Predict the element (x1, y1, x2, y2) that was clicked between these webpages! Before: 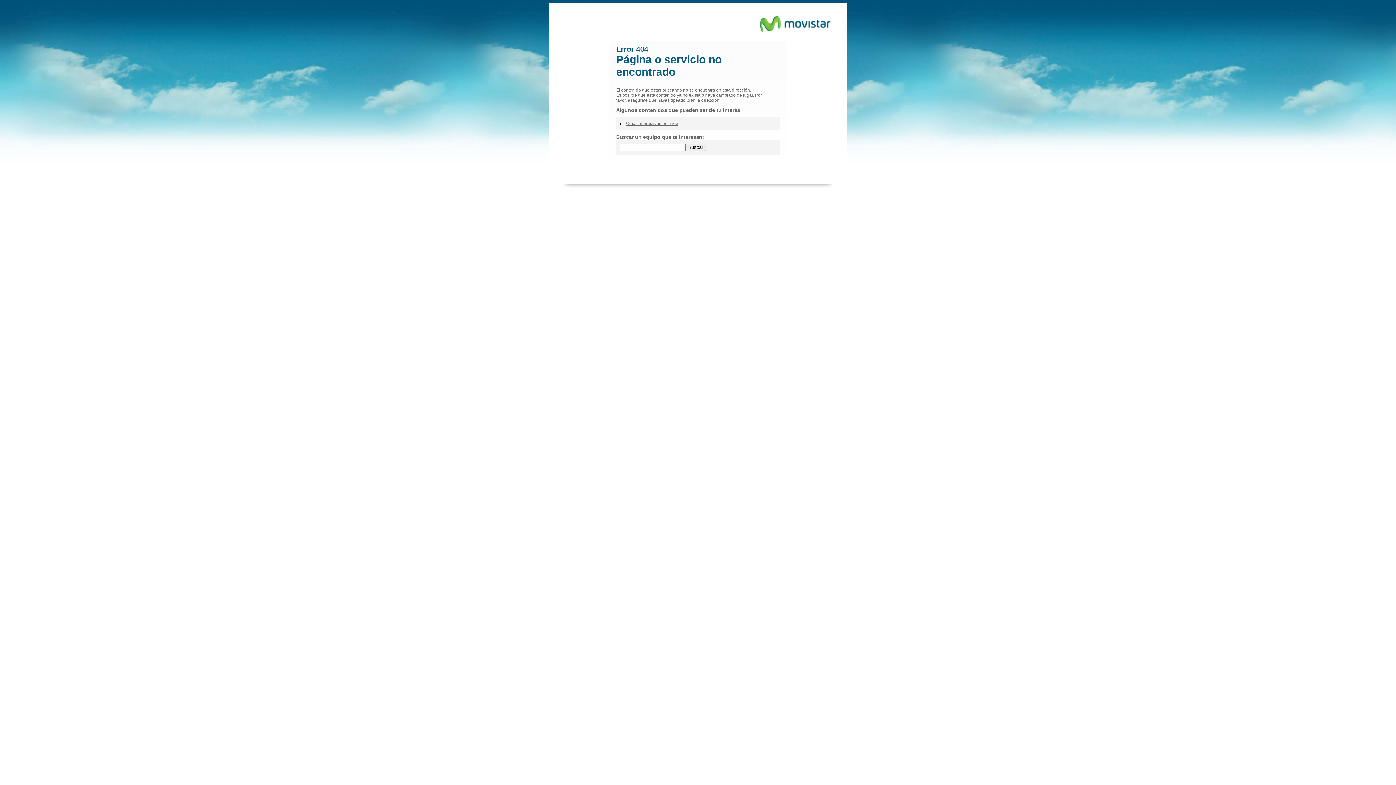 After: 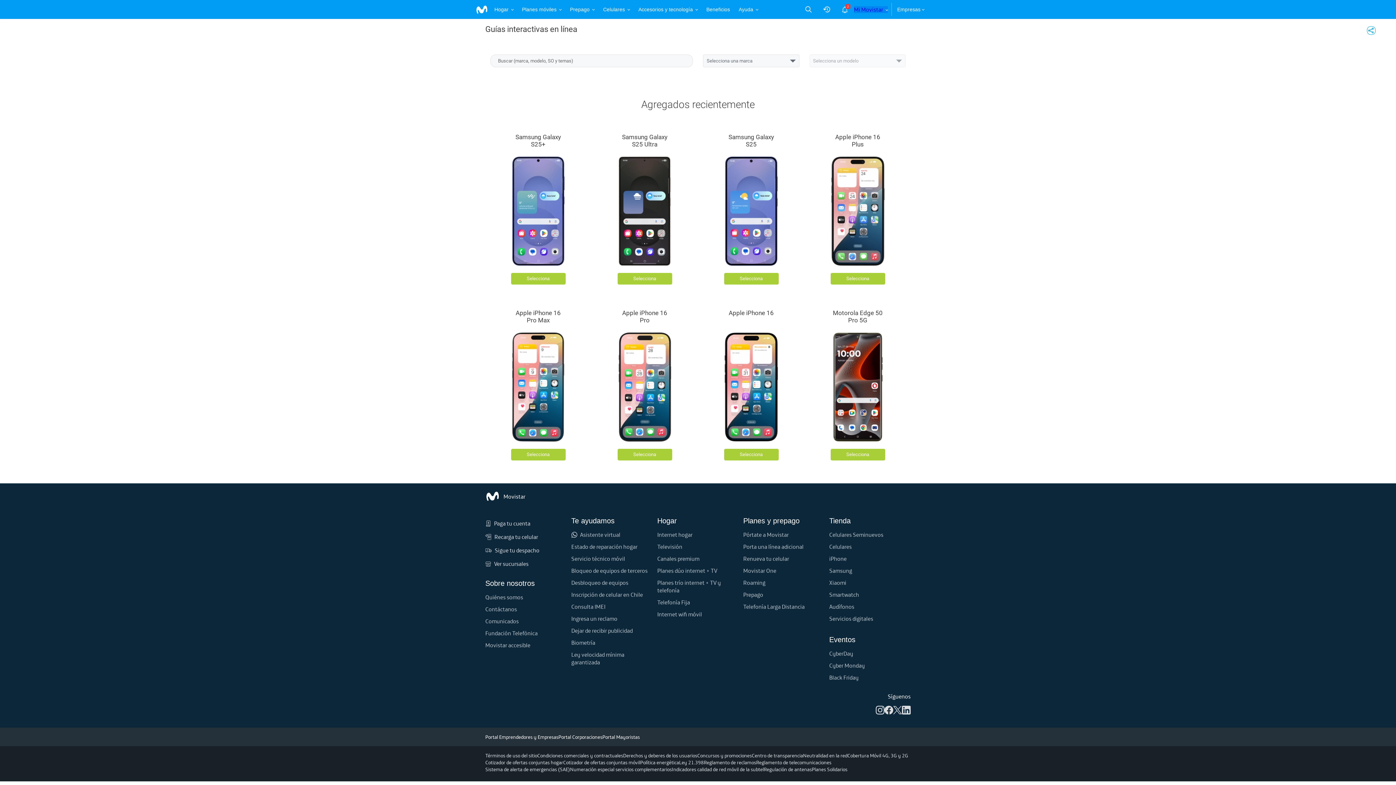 Action: bbox: (626, 121, 678, 126) label: Guías interactivas en línea